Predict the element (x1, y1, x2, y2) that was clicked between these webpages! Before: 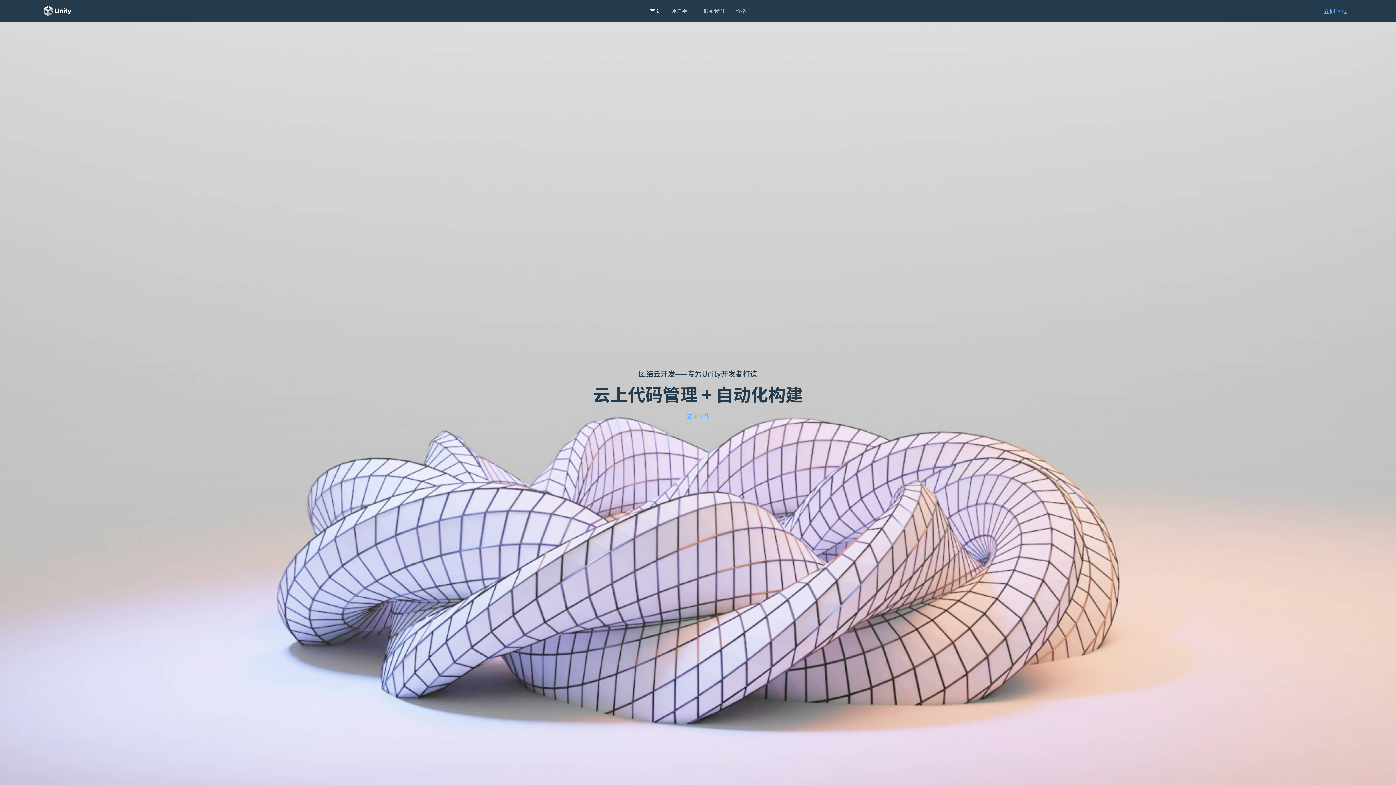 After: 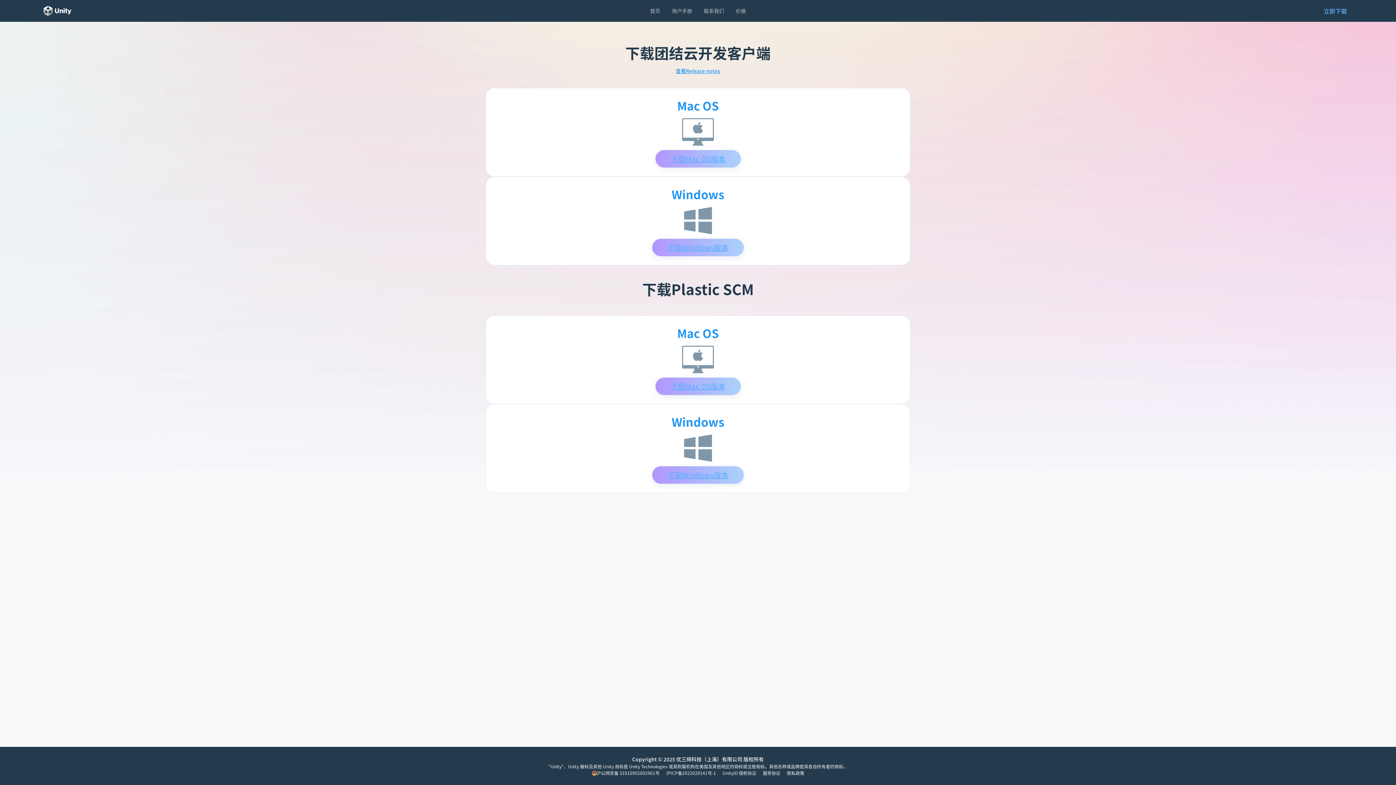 Action: bbox: (1318, 6, 1352, 15) label: 立即下载